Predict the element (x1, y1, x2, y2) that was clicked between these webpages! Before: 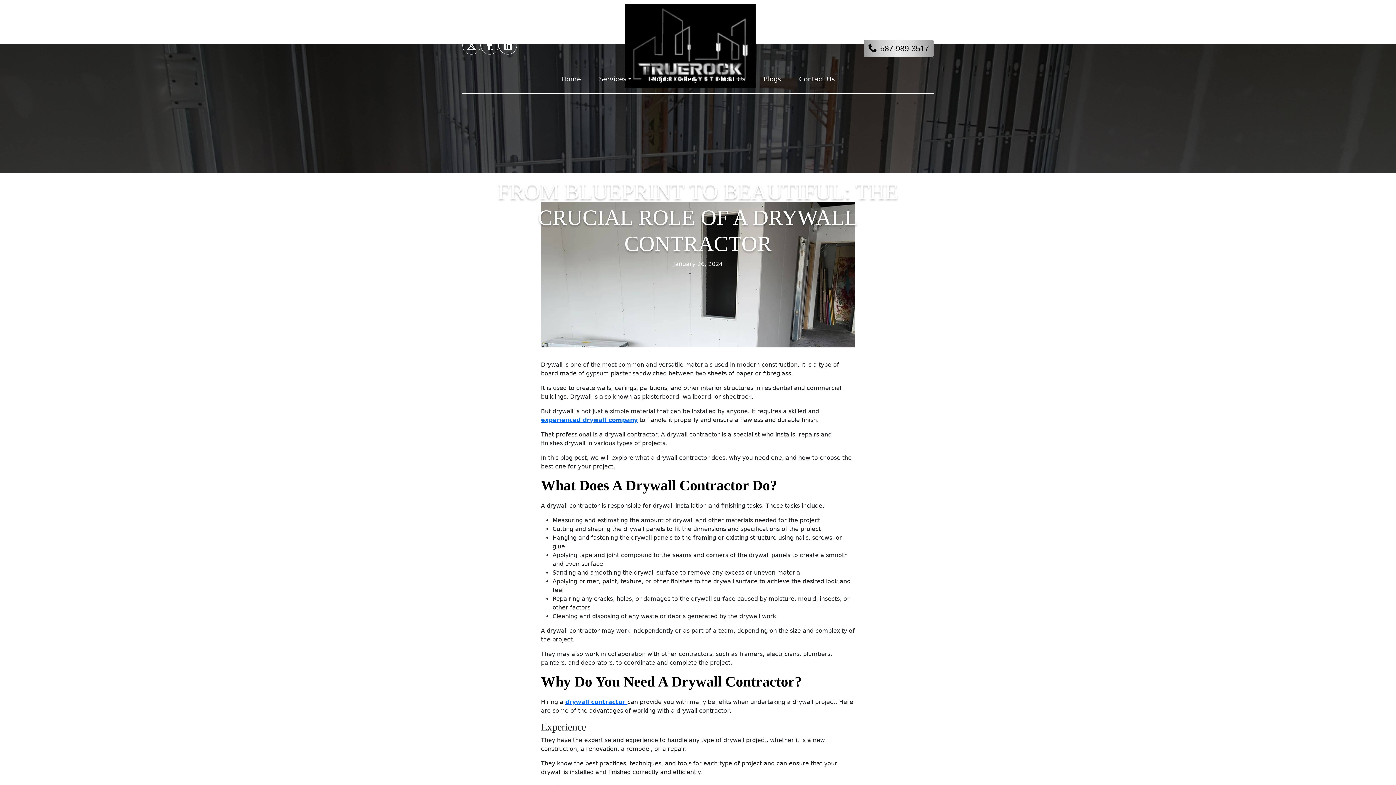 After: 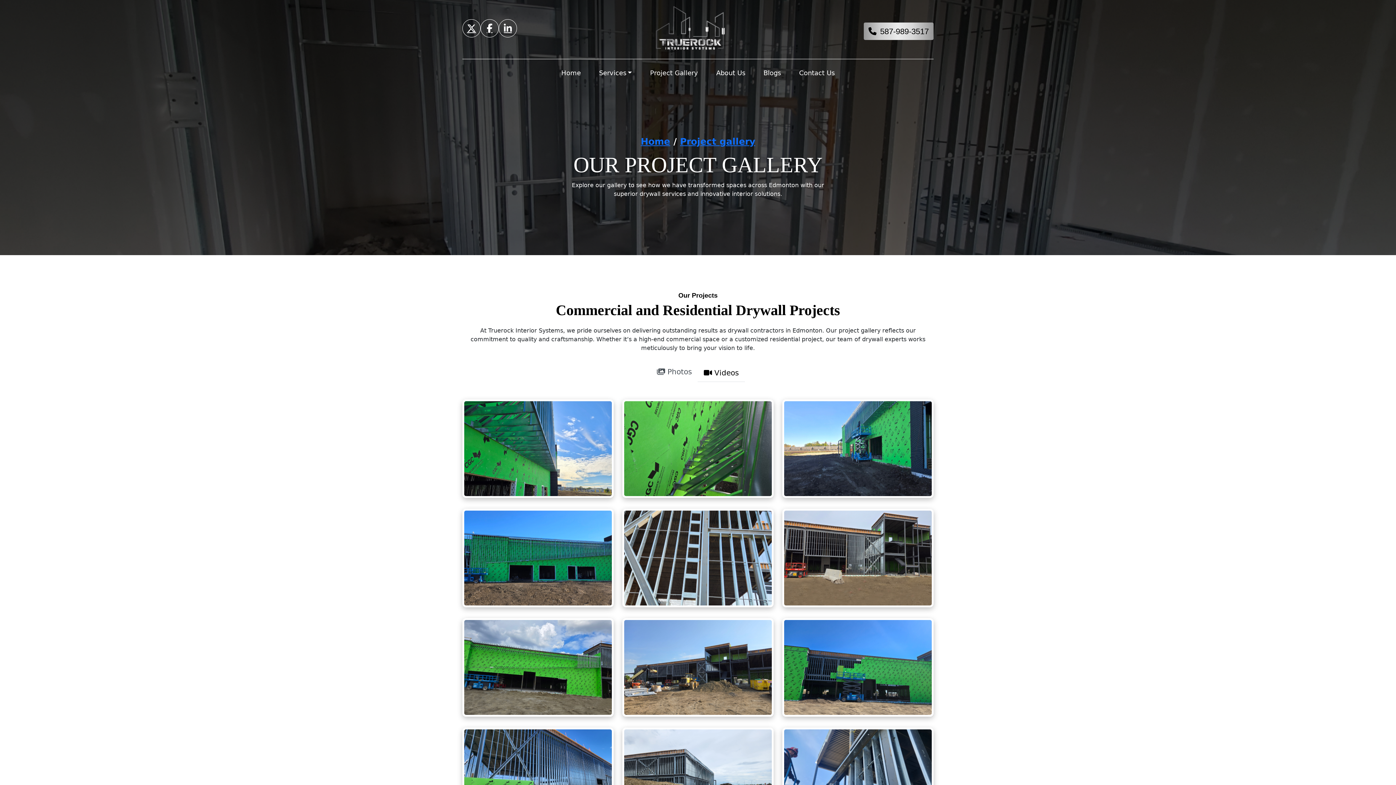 Action: label: Project Gallery bbox: (650, 72, 698, 86)